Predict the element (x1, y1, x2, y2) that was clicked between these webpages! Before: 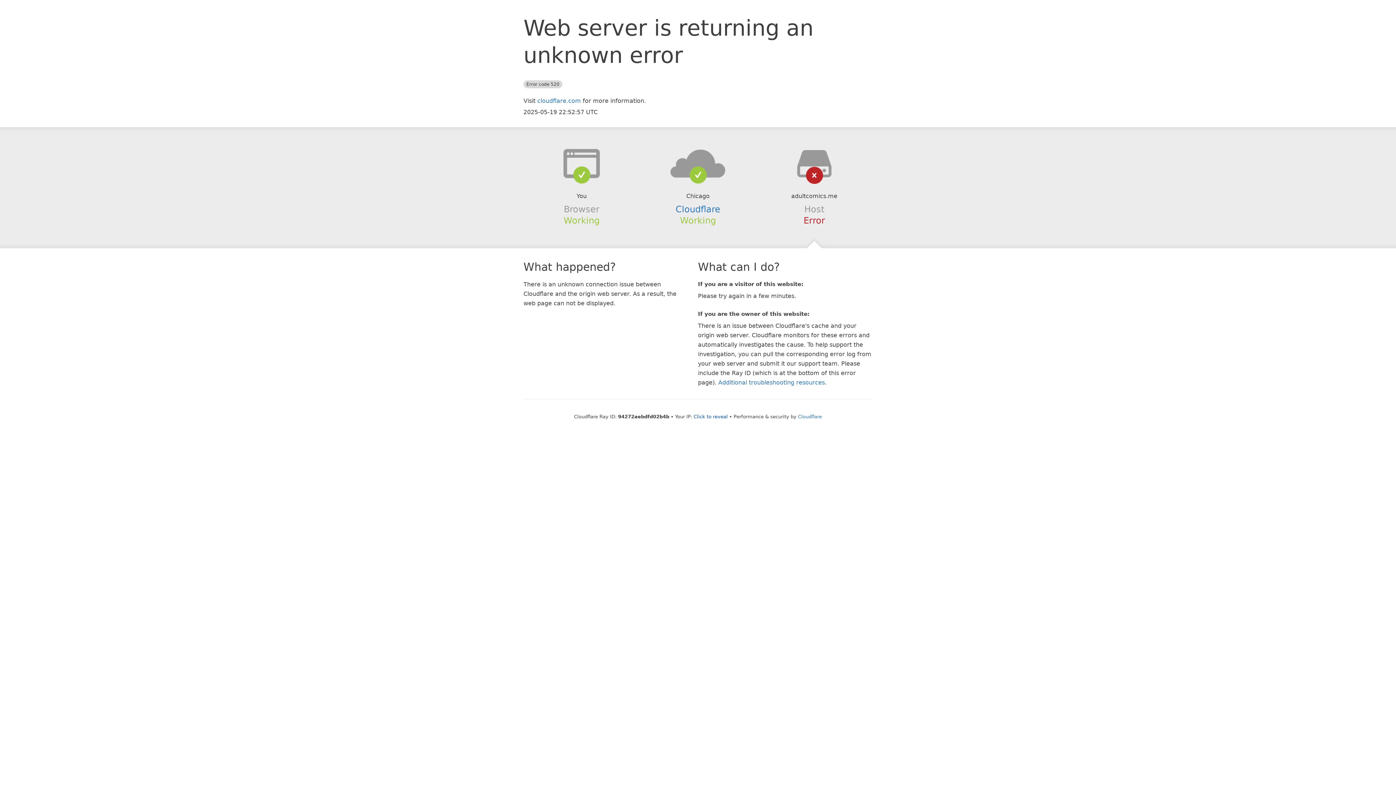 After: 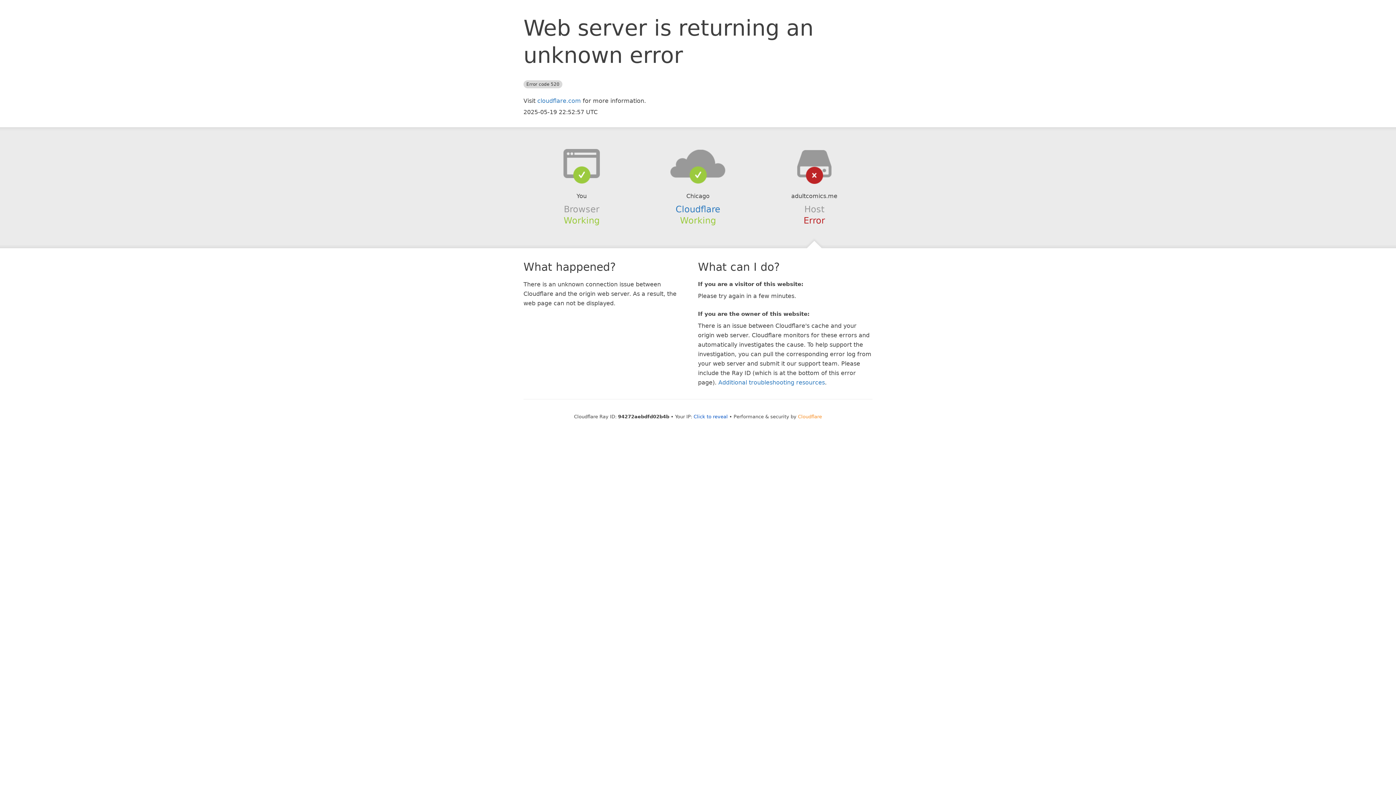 Action: bbox: (798, 414, 822, 419) label: Cloudflare